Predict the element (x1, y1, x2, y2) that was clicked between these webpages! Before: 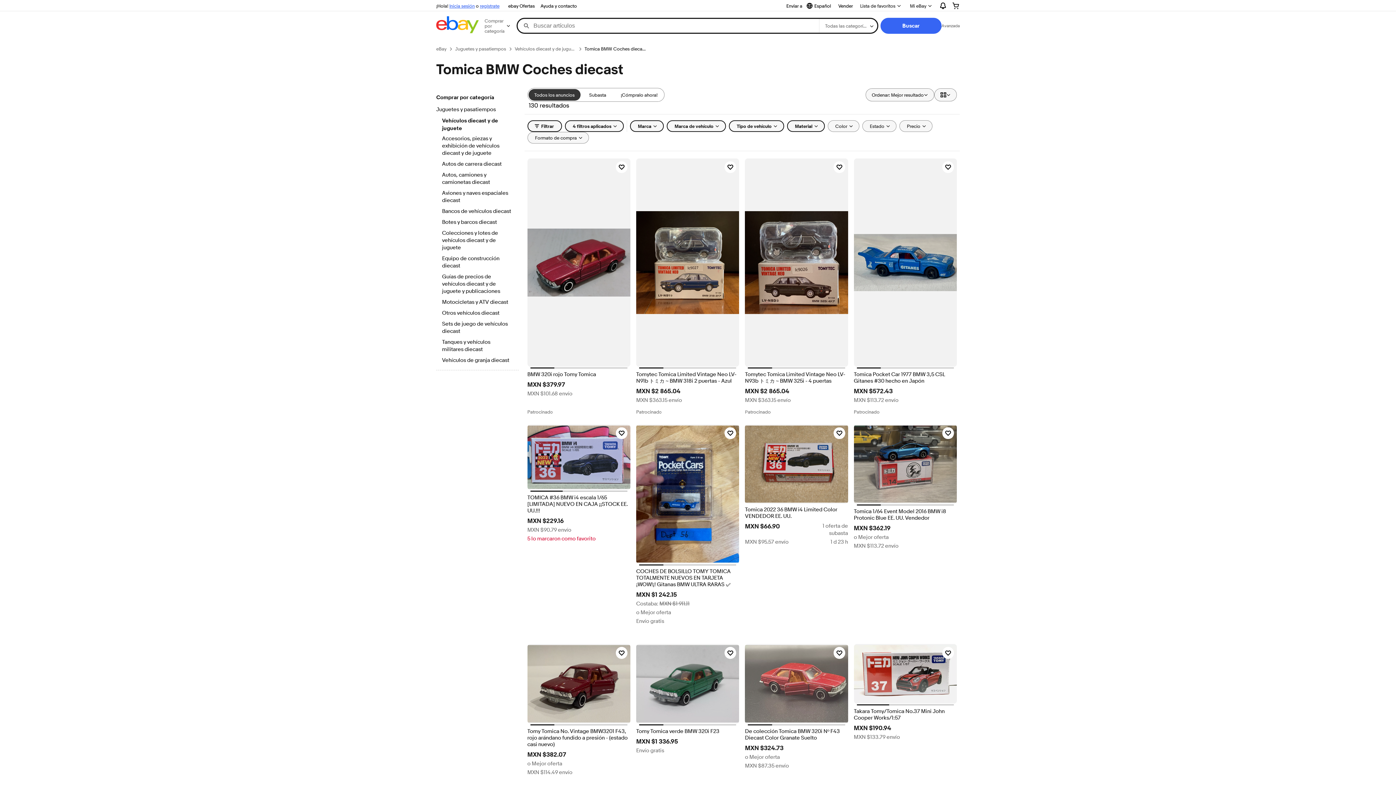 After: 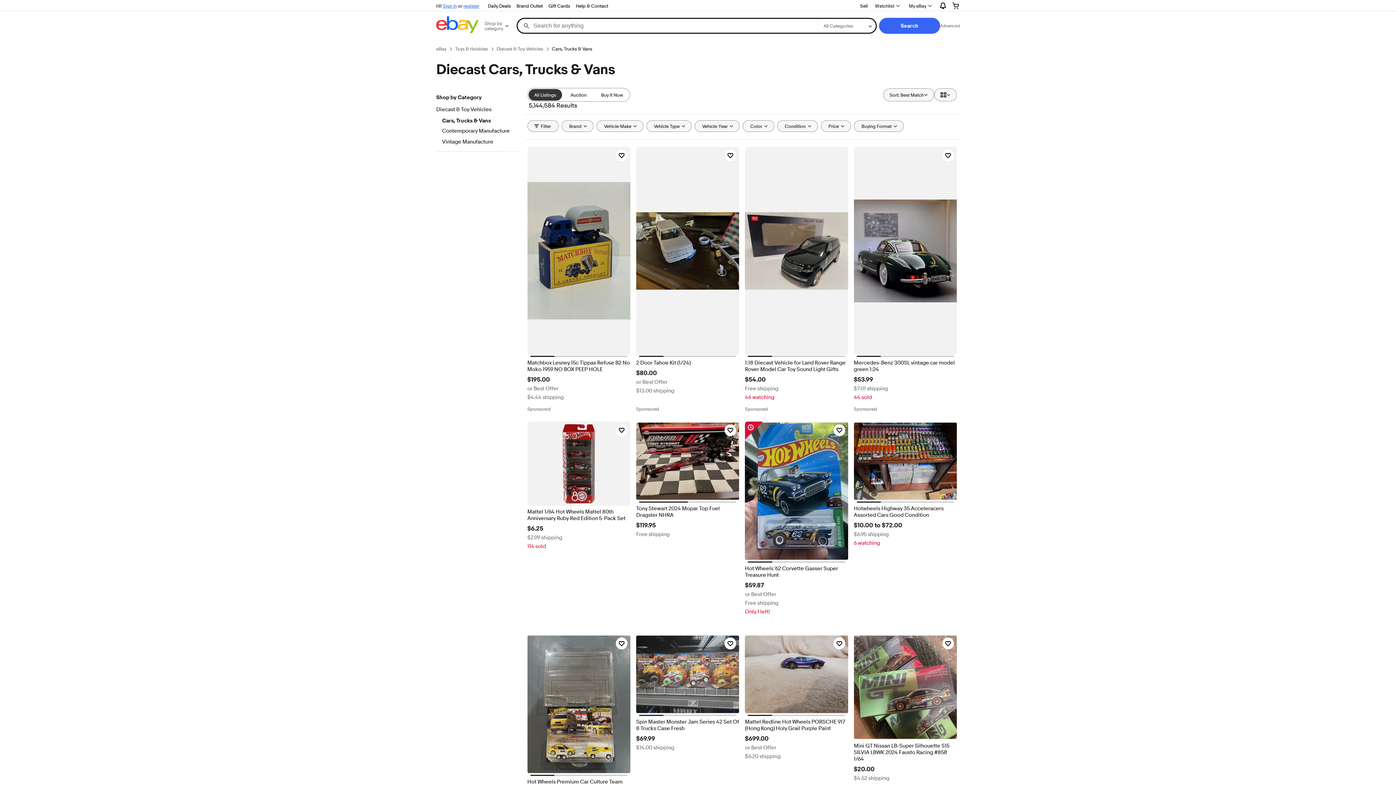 Action: label: Autos, camiones y camionetas diecast bbox: (442, 171, 512, 186)